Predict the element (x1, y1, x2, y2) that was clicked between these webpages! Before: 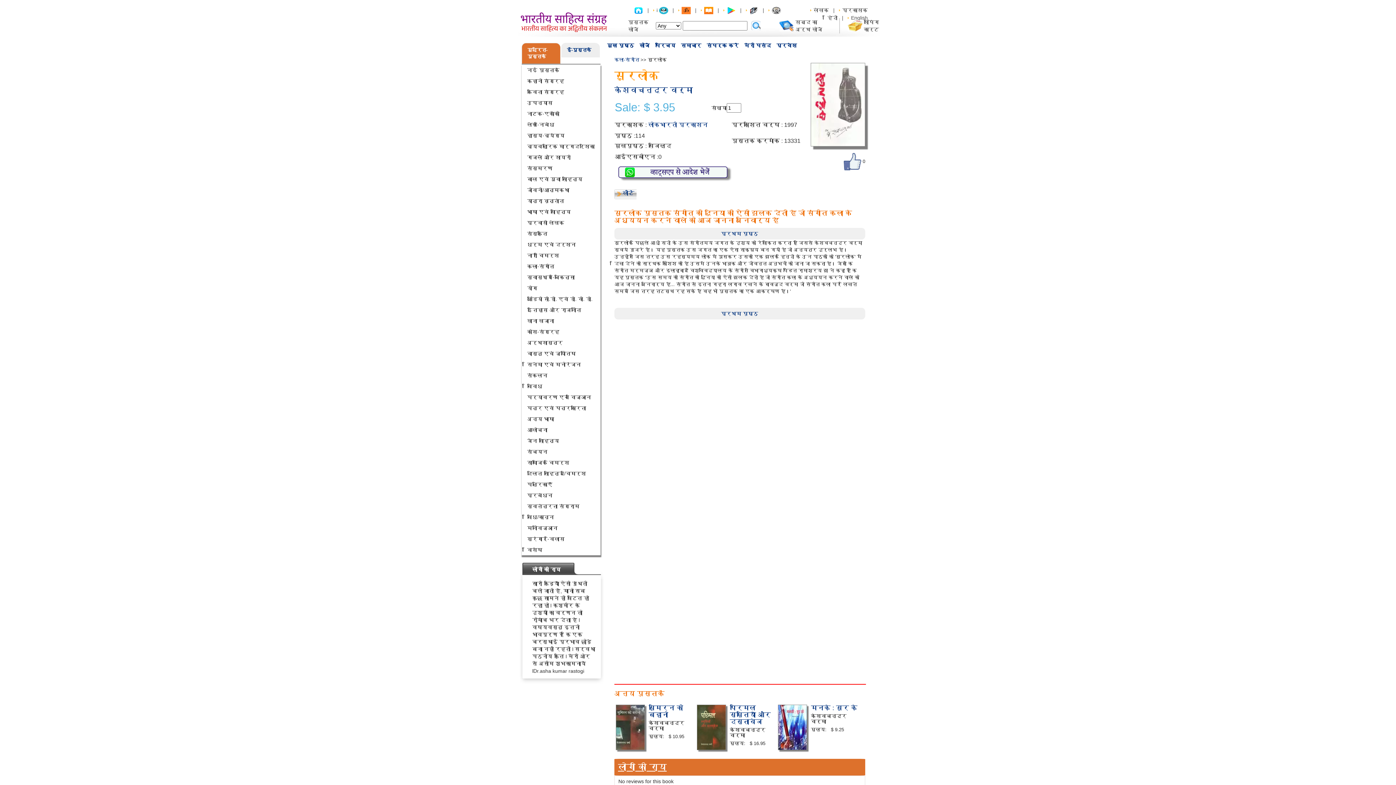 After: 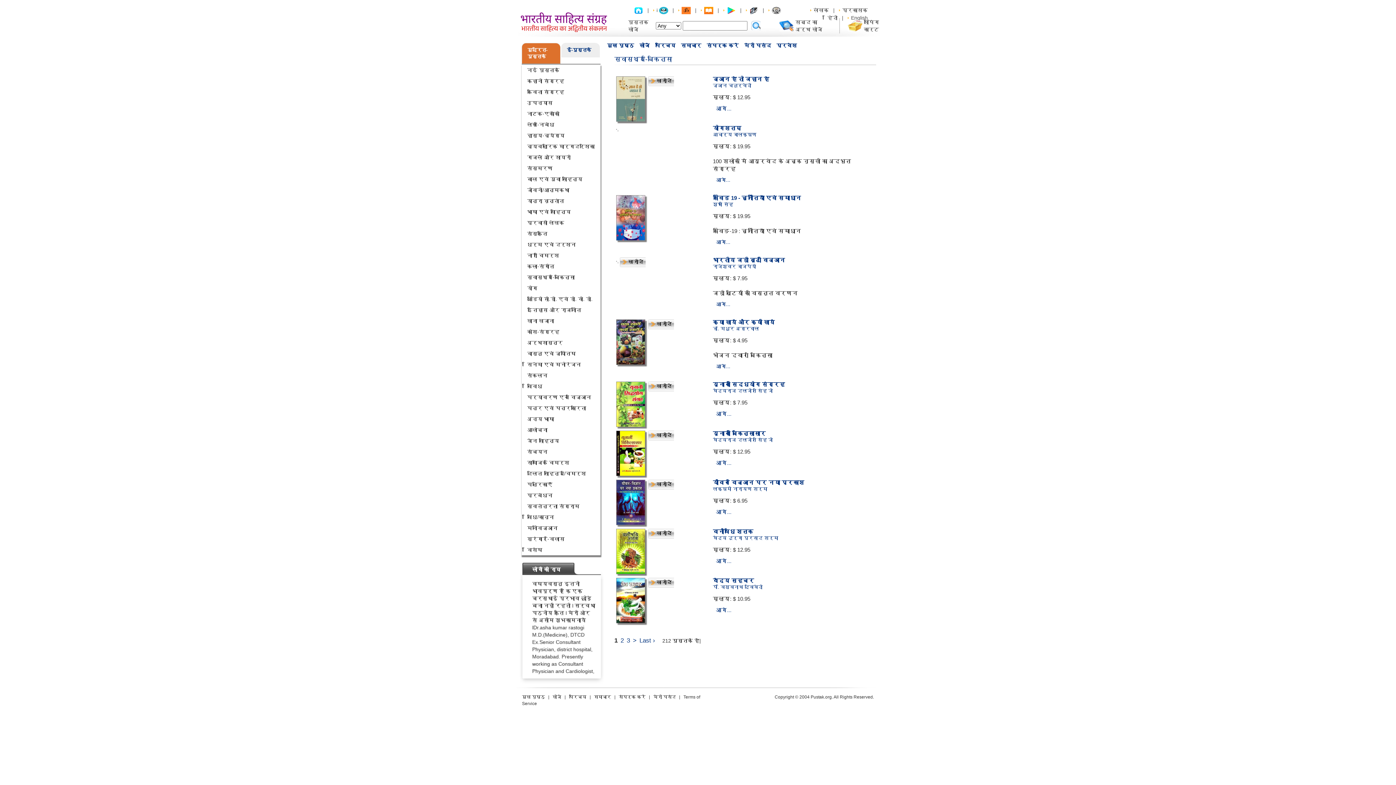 Action: label: स्वास्थ्य-चिकित्सा bbox: (527, 274, 574, 280)